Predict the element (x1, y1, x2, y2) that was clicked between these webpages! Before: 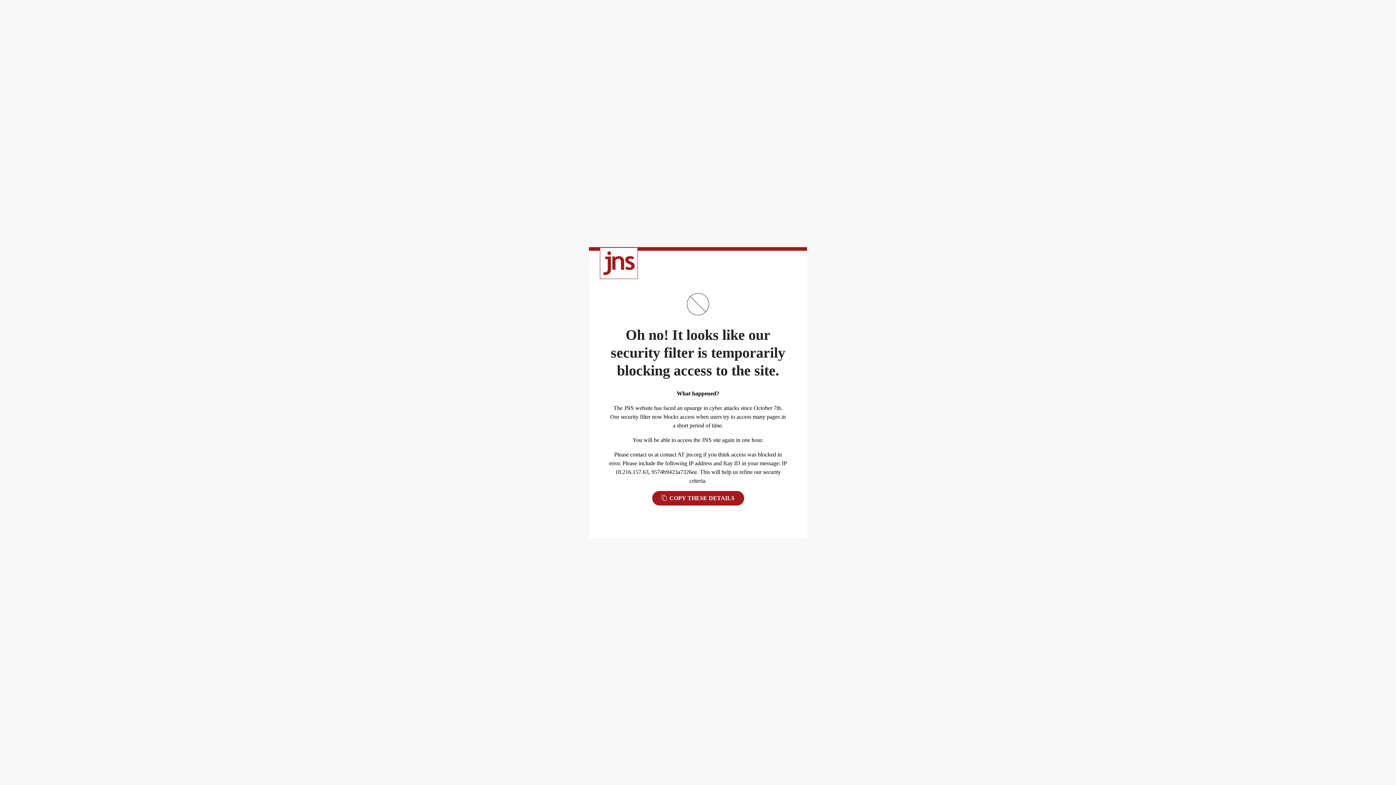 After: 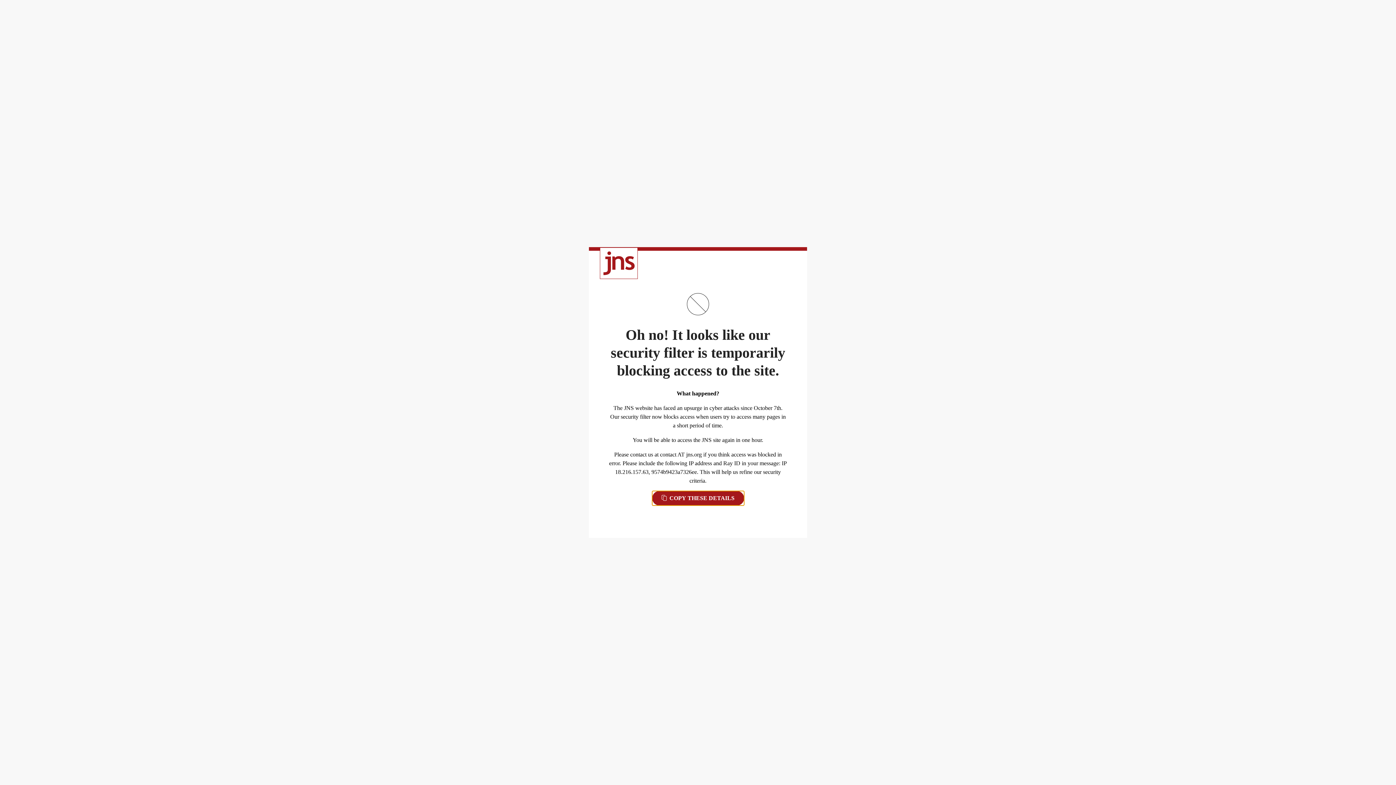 Action: label:  COPY THESE DETAILS bbox: (652, 491, 744, 505)